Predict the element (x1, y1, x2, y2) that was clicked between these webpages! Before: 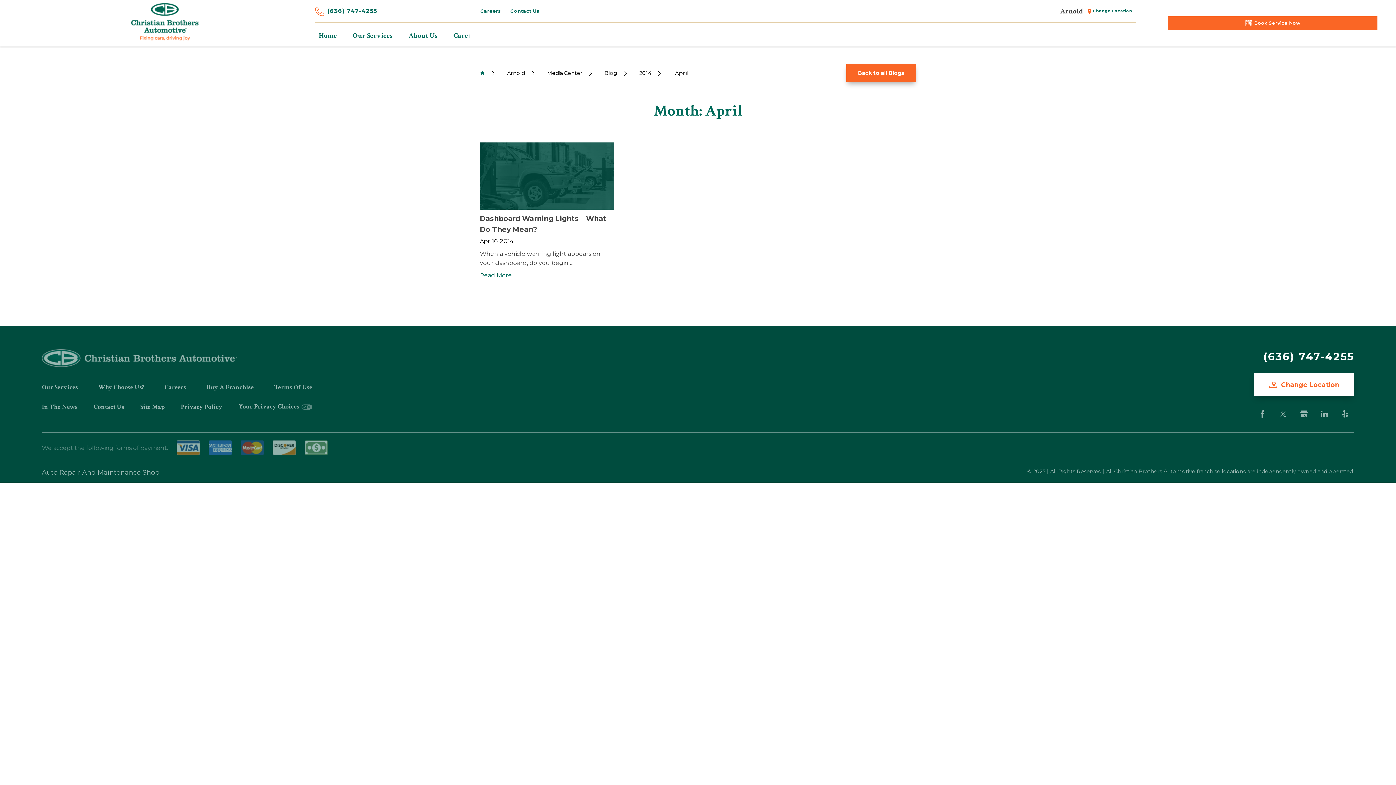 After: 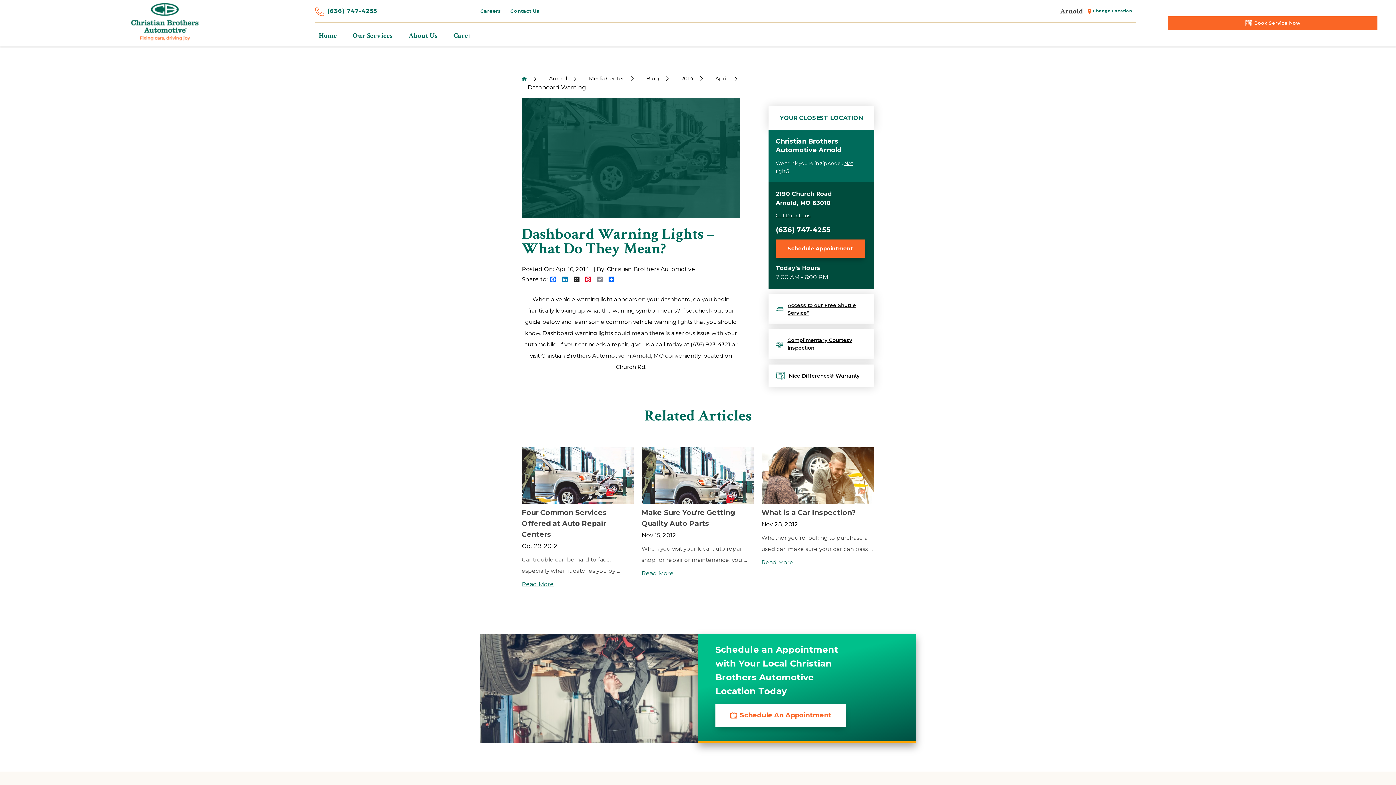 Action: bbox: (479, 271, 614, 280) label: Read More